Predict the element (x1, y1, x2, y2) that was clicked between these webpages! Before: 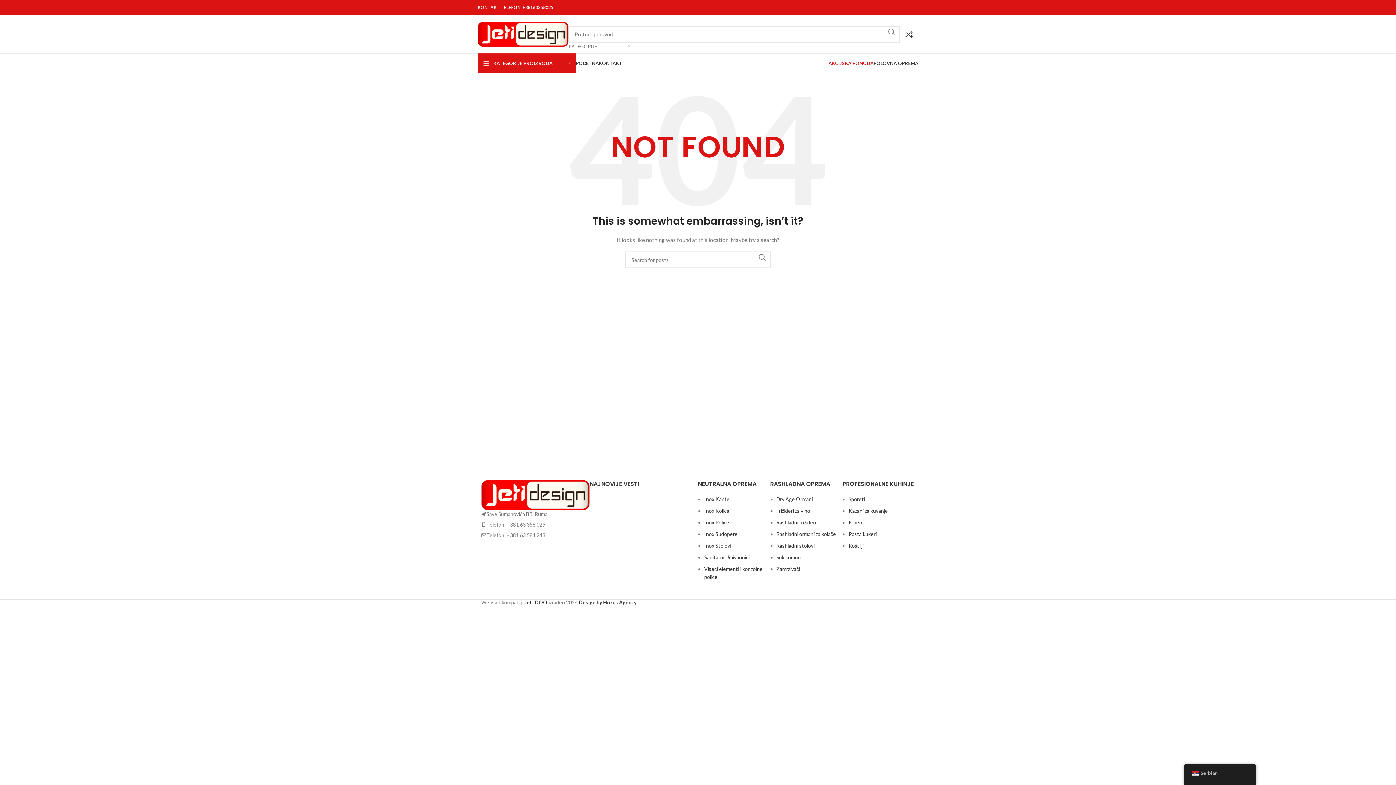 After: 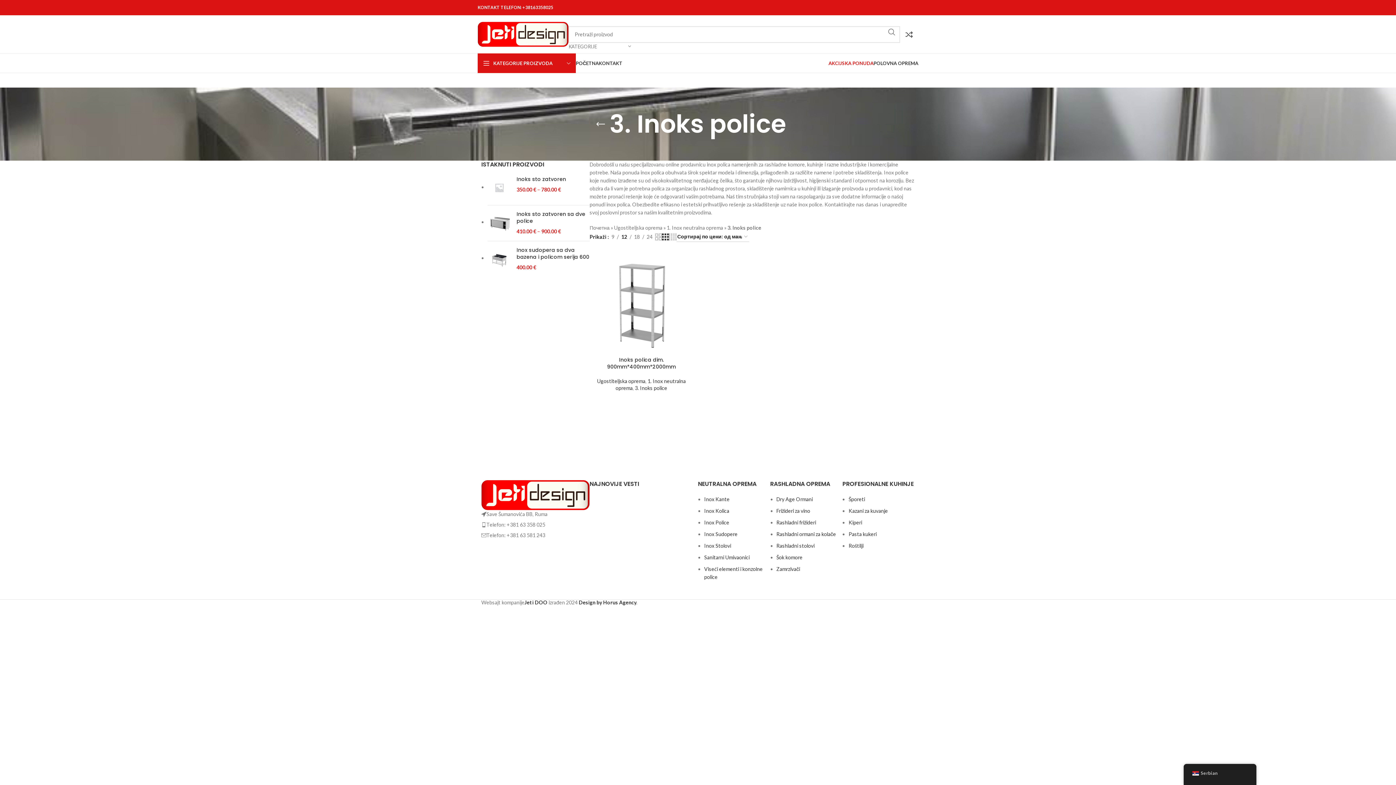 Action: bbox: (704, 519, 729, 525) label: Inox Police